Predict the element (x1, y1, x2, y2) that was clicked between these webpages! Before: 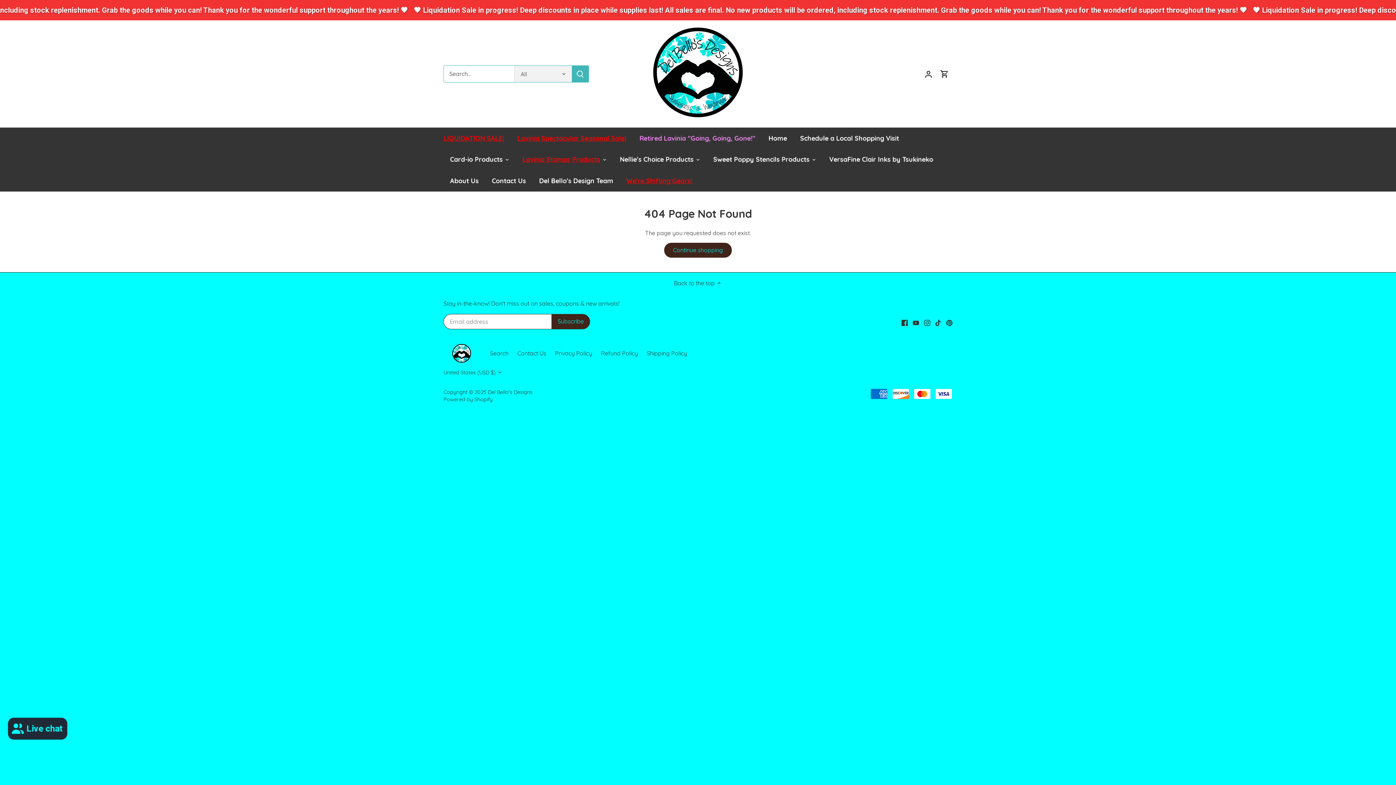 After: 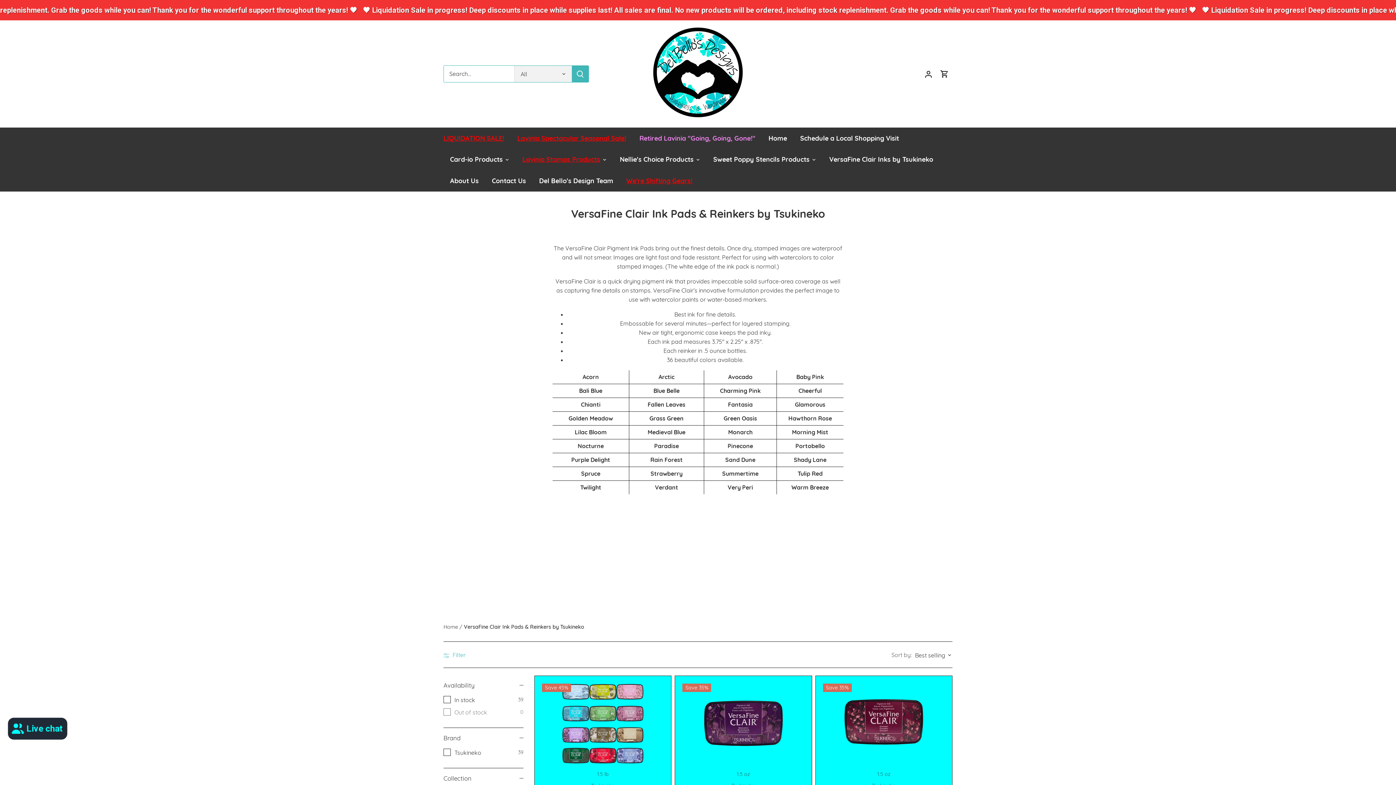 Action: label: VersaFine Clair Inks by Tsukineko bbox: (822, 148, 940, 170)